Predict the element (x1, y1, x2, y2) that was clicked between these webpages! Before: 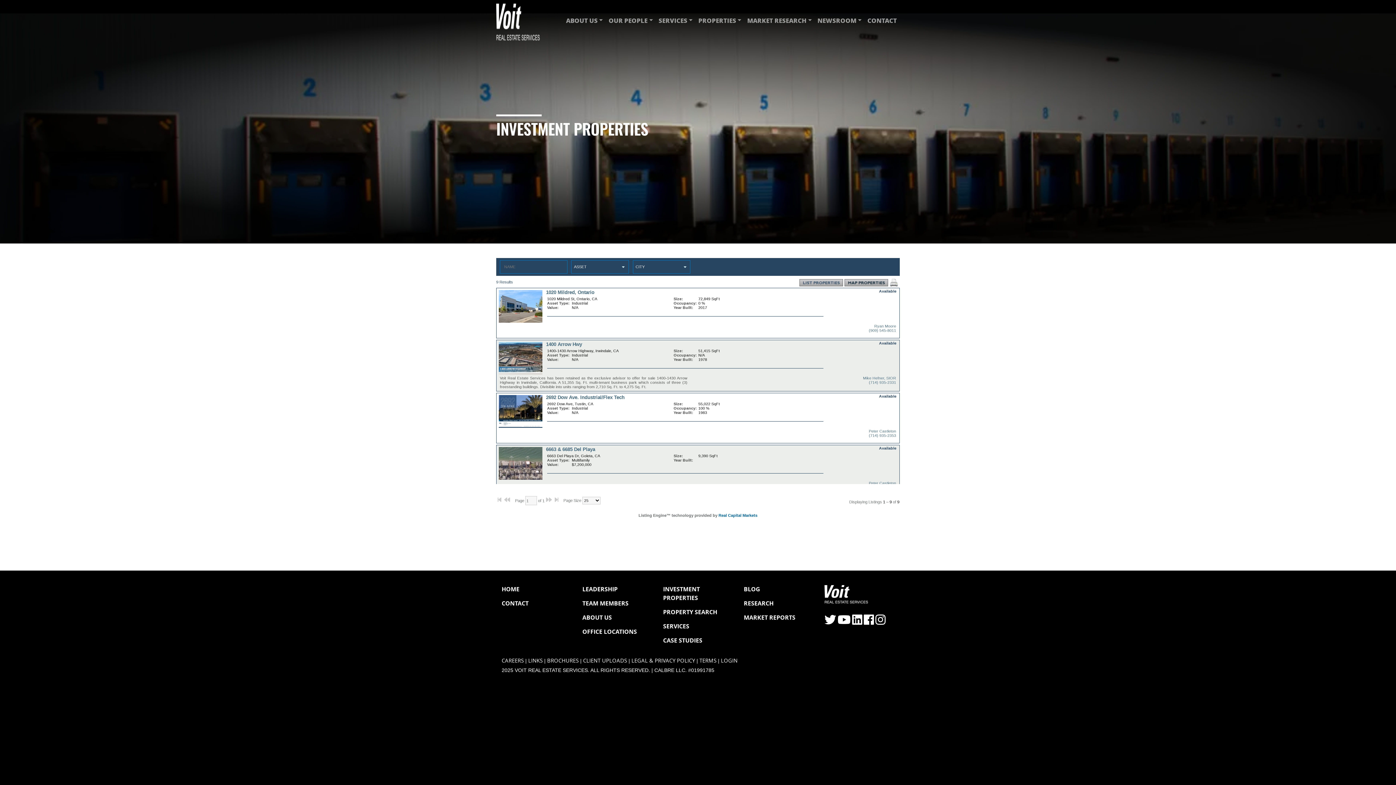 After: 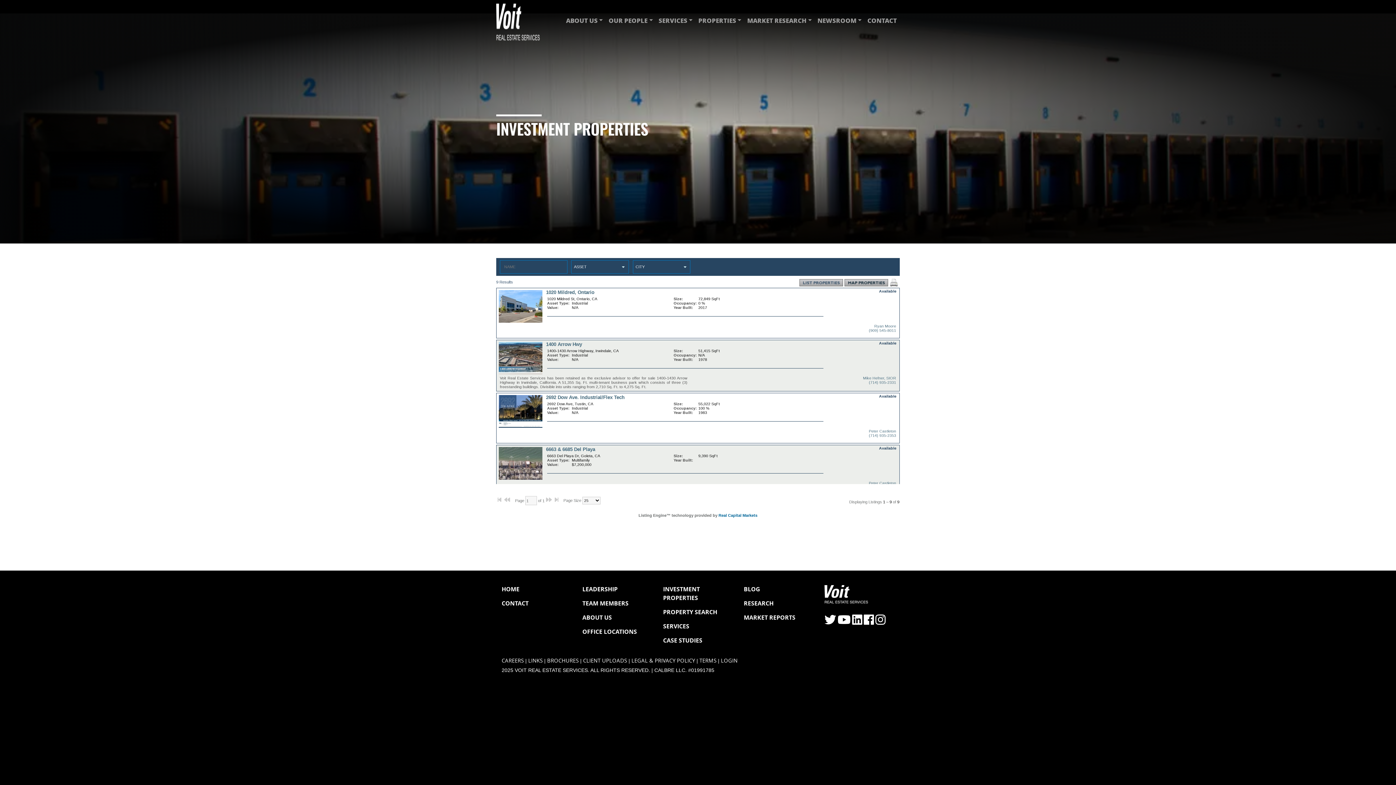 Action: bbox: (852, 619, 862, 625) label: Click to visit the Voit LinkedIn page